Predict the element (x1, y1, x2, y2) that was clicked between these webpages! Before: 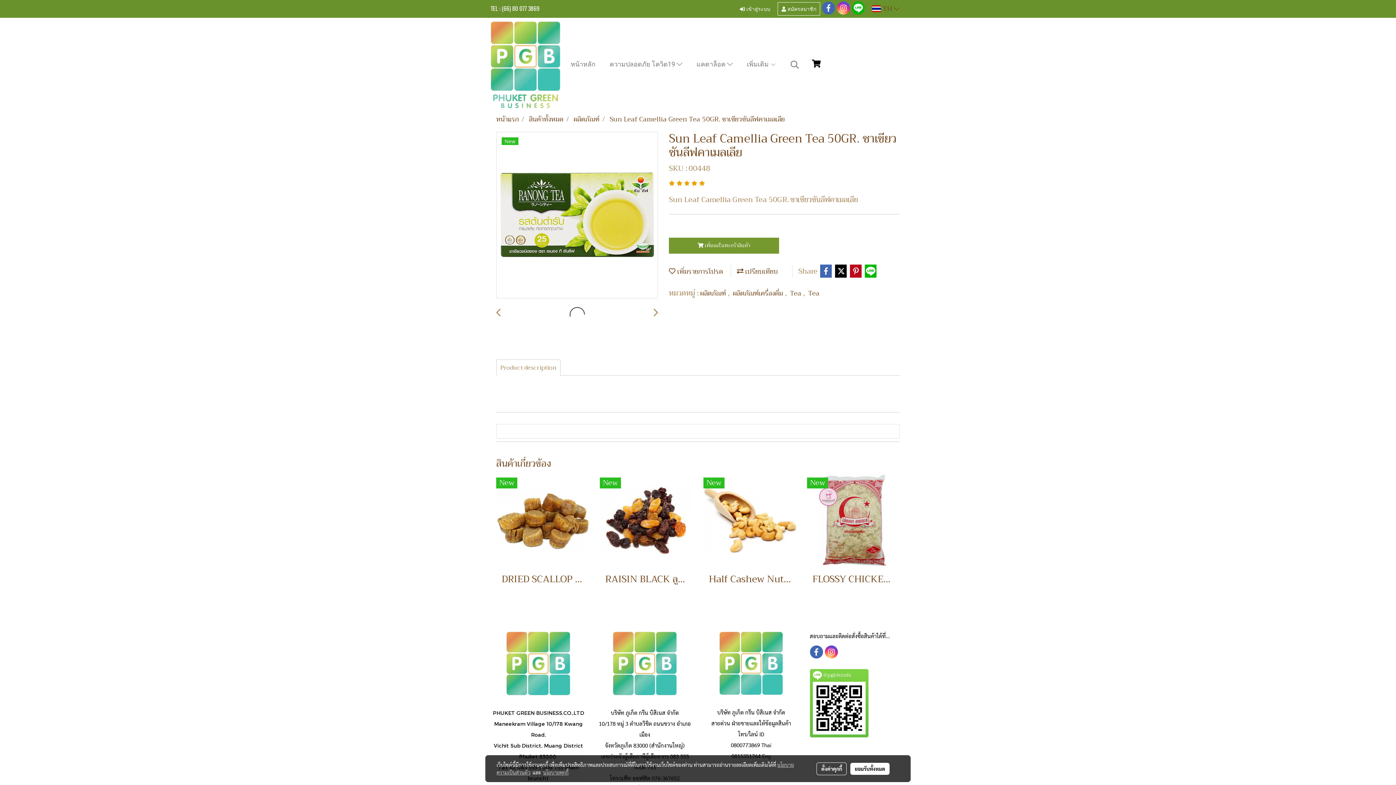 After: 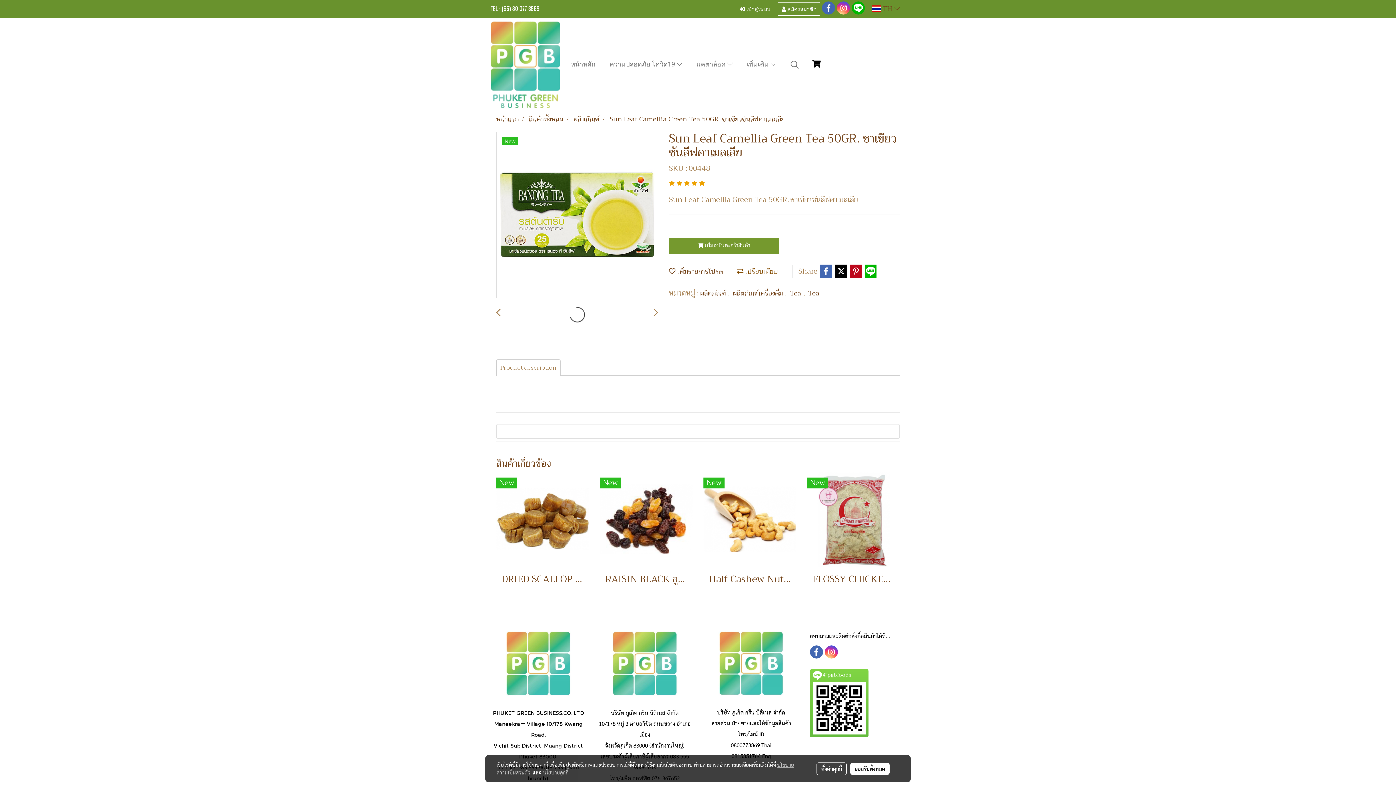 Action: label:  เปรียบเทียบ bbox: (737, 265, 778, 277)